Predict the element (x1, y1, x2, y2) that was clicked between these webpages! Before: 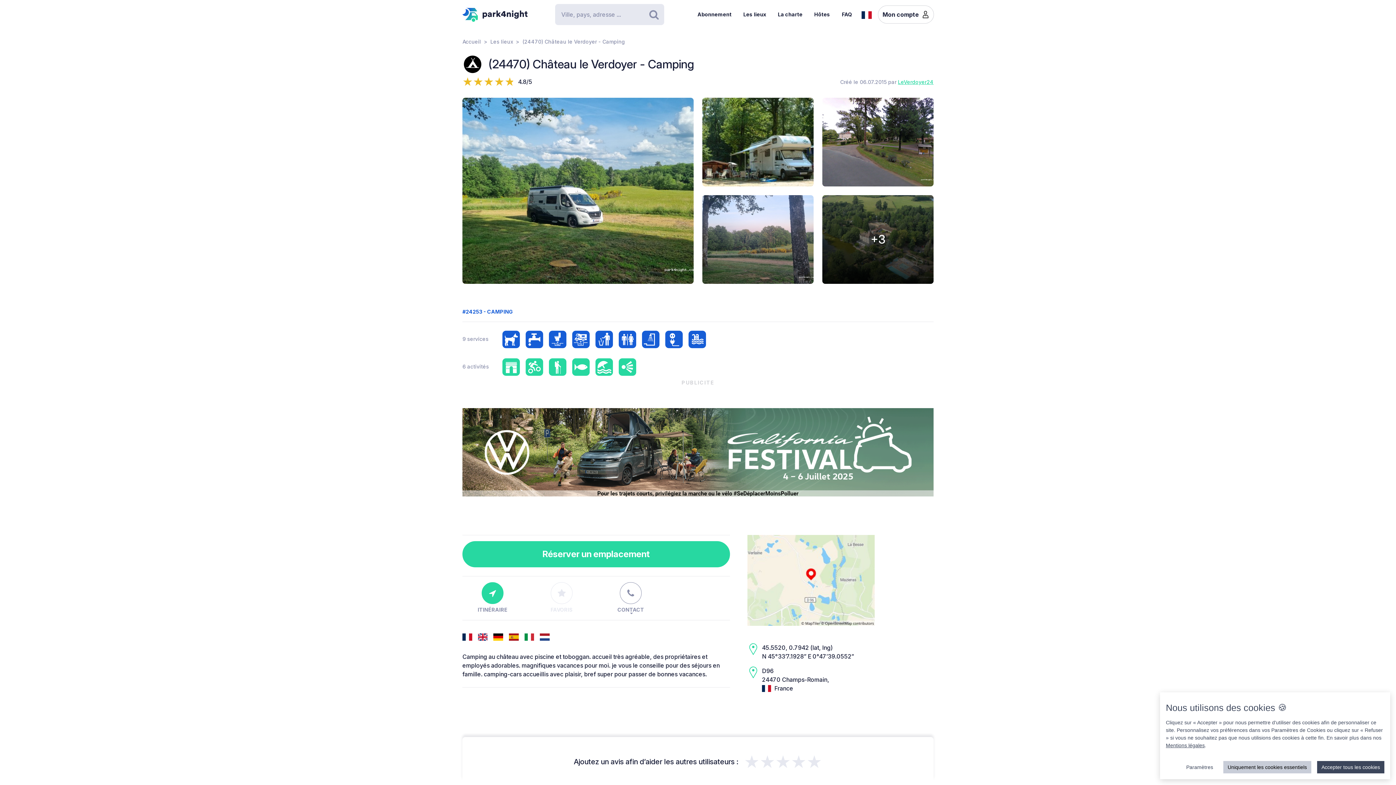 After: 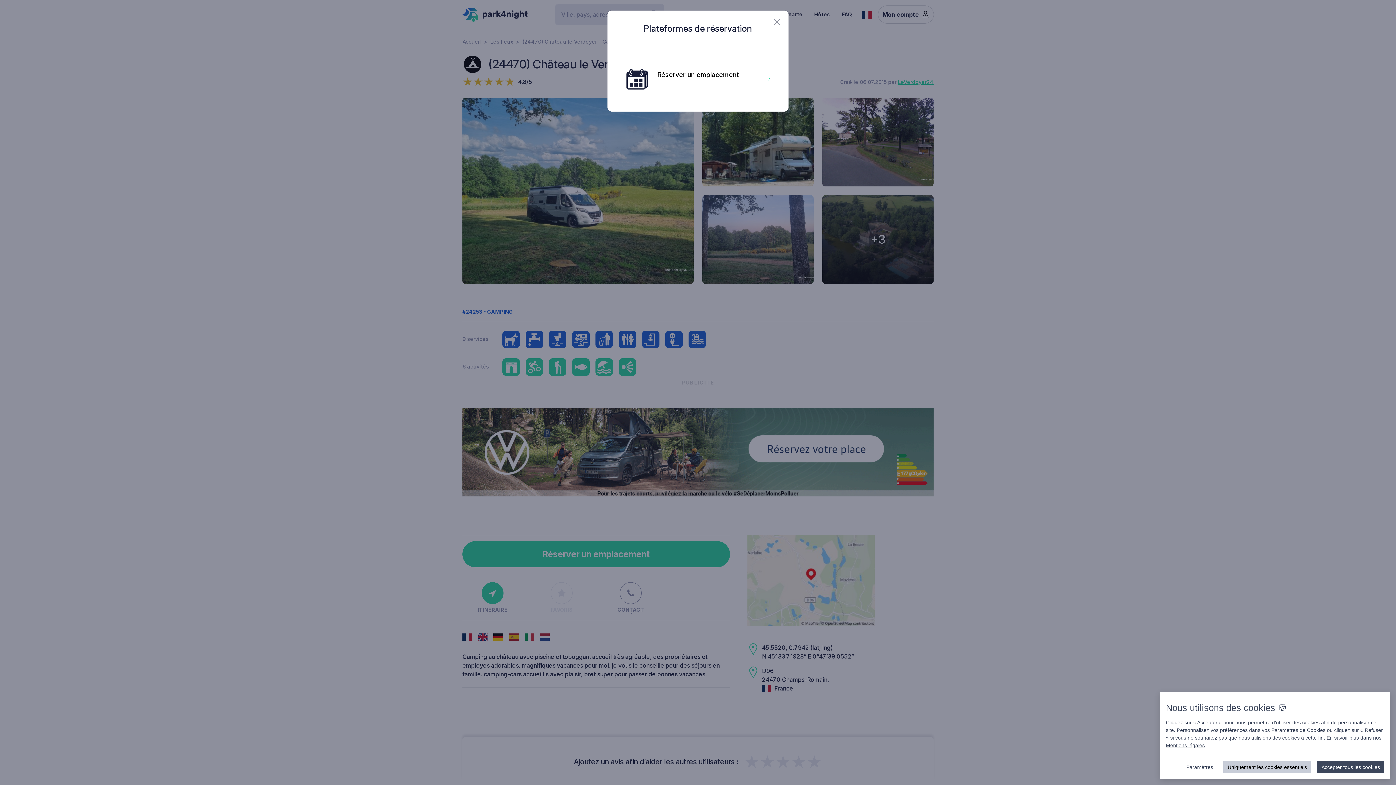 Action: label: Réserver un emplacement bbox: (462, 419, 730, 445)